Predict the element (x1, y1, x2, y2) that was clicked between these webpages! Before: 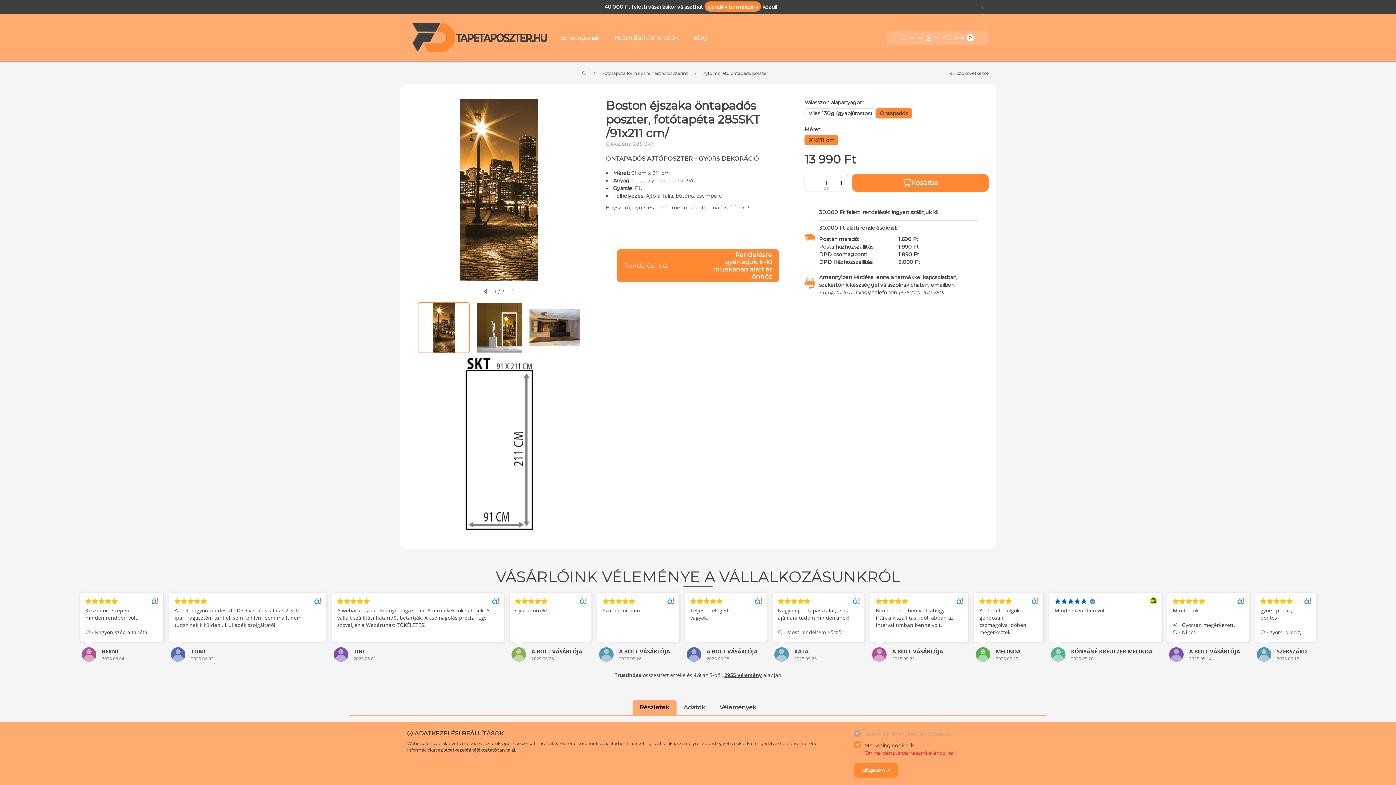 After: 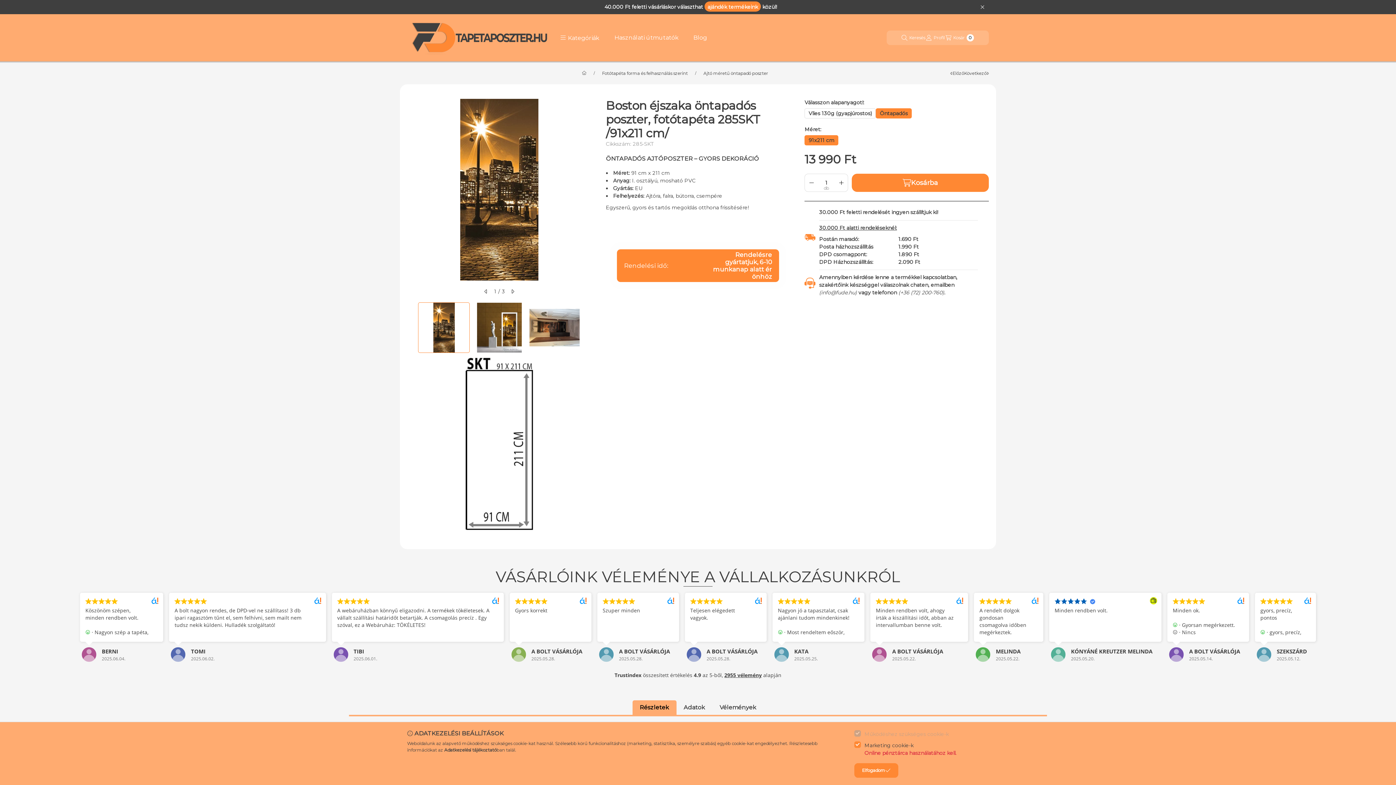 Action: bbox: (444, 747, 496, 753) label: Adatkezelési tájékoztató